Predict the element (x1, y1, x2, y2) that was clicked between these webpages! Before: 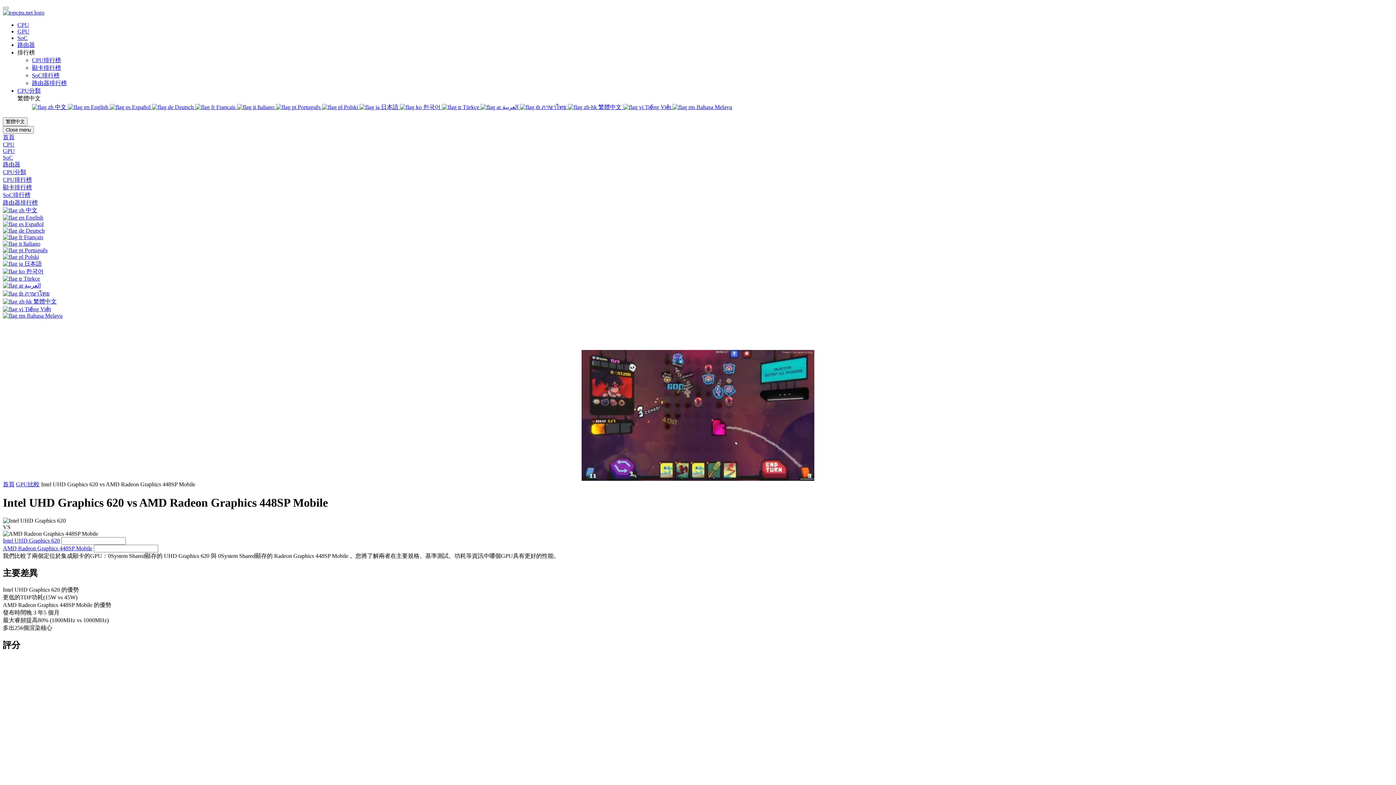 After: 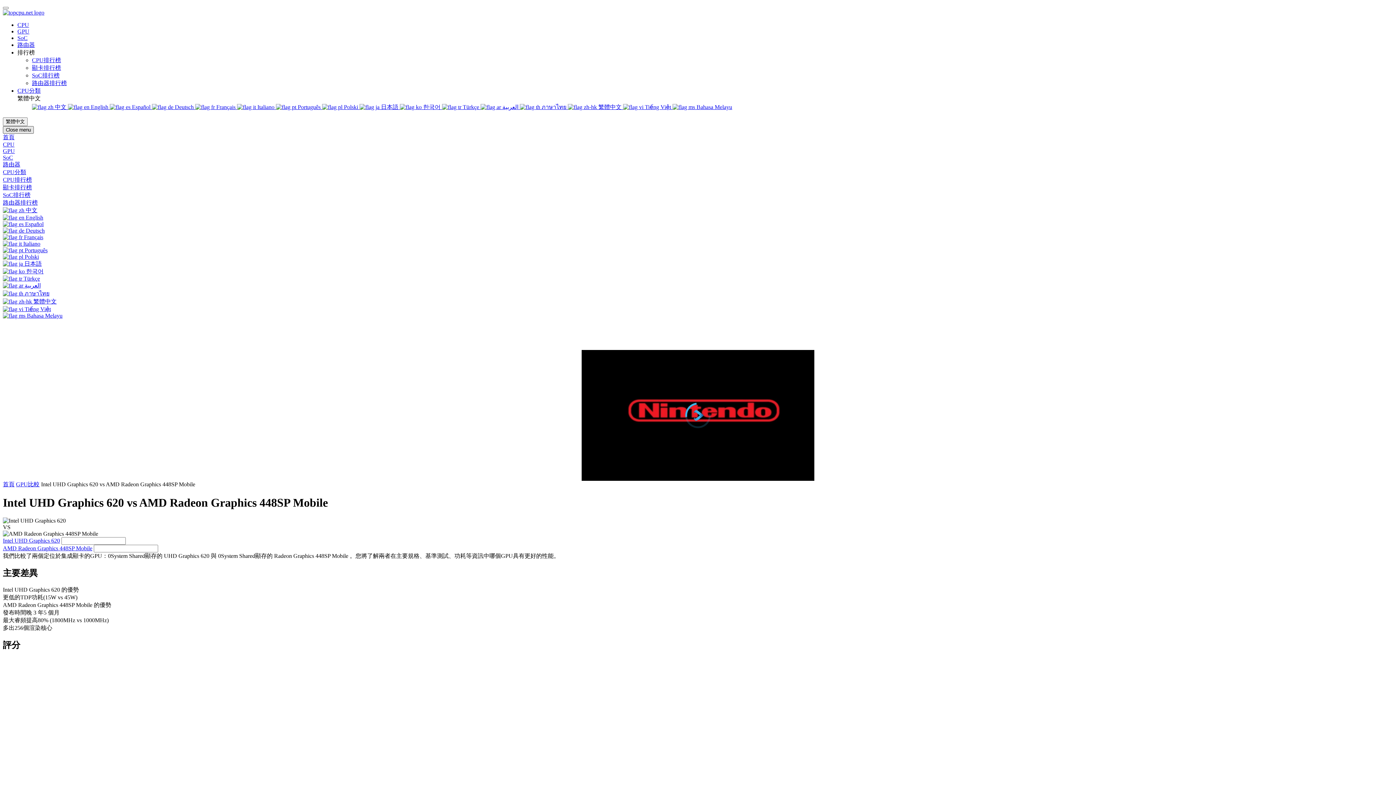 Action: bbox: (2, 126, 33, 133) label: Close menu